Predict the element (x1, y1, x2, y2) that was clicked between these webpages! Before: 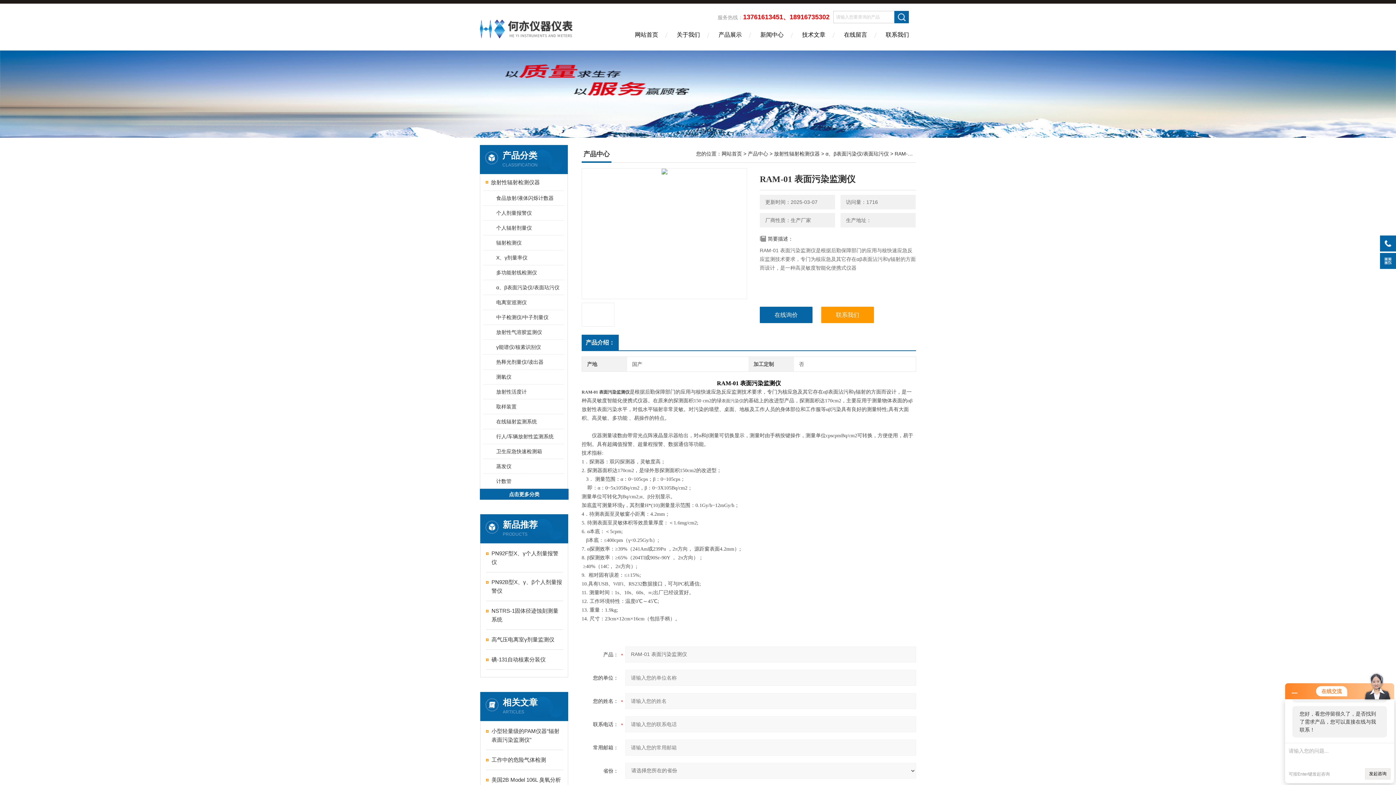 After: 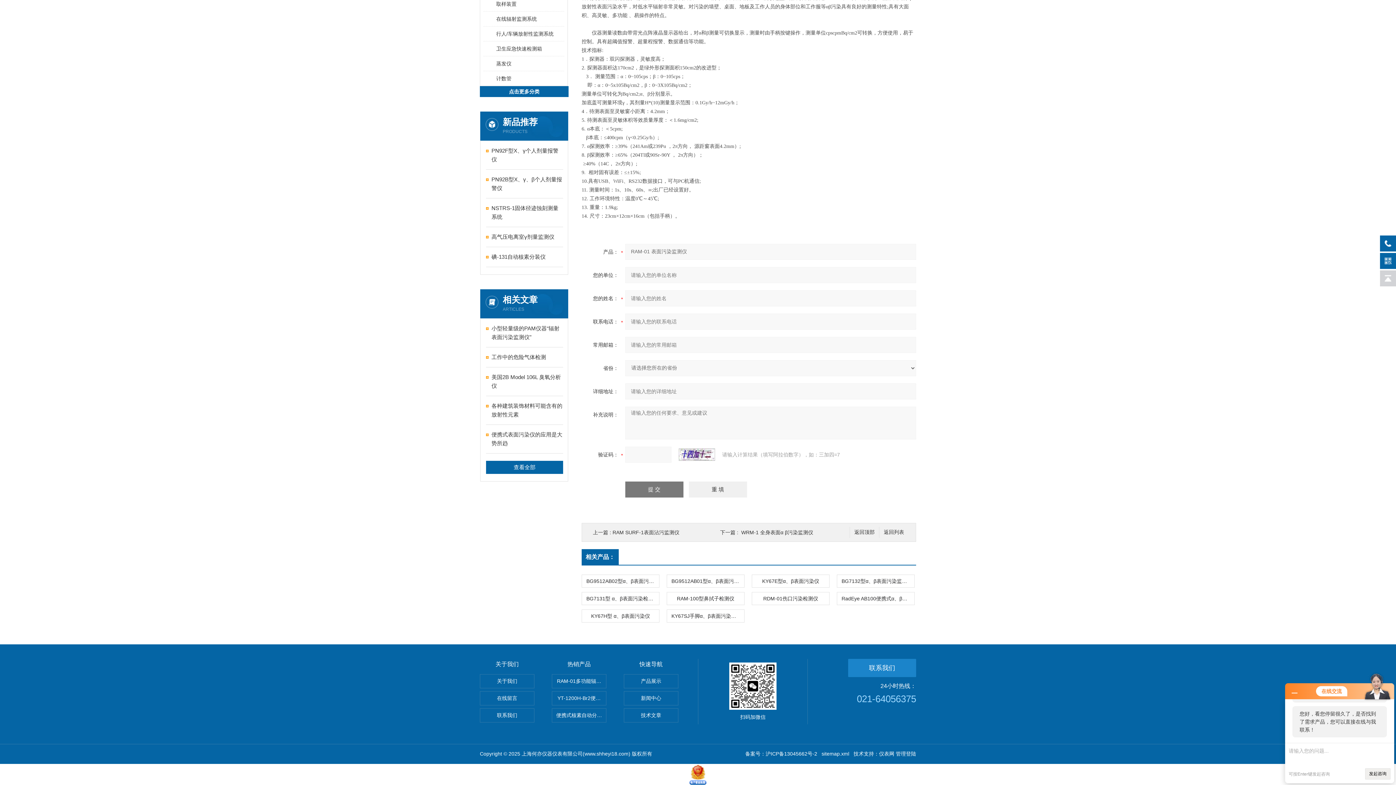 Action: bbox: (760, 306, 812, 323) label: 在线询价